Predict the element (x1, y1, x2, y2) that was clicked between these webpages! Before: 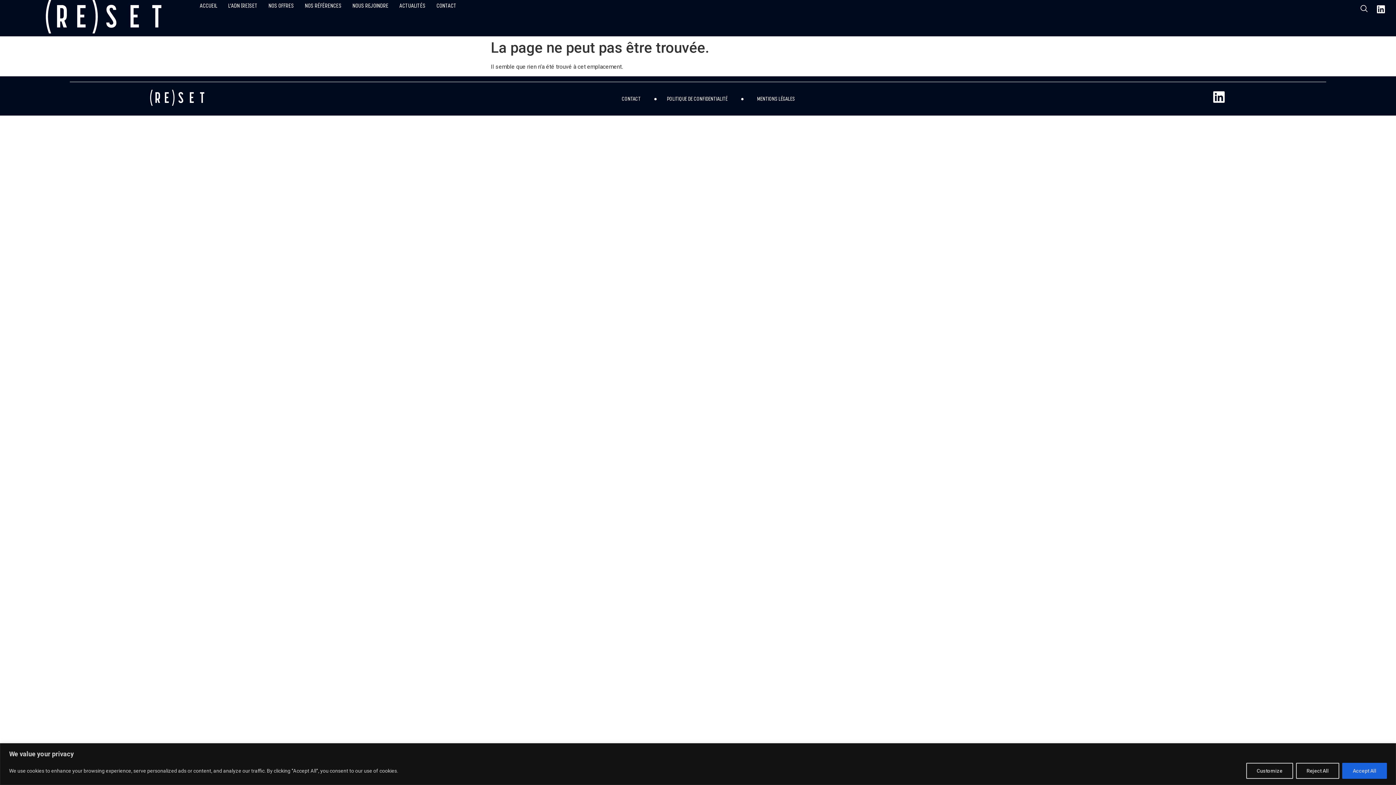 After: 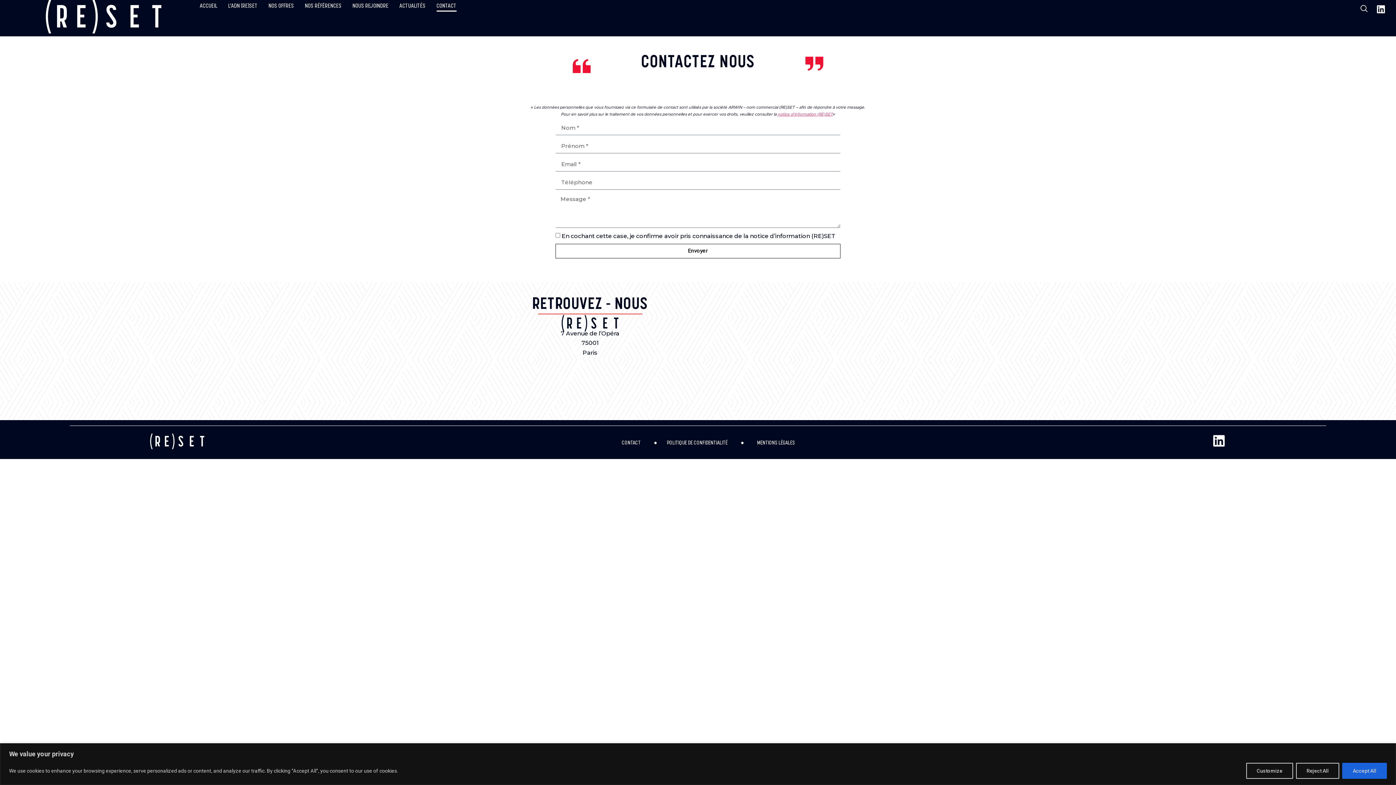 Action: bbox: (622, 95, 640, 101) label: CONTACT